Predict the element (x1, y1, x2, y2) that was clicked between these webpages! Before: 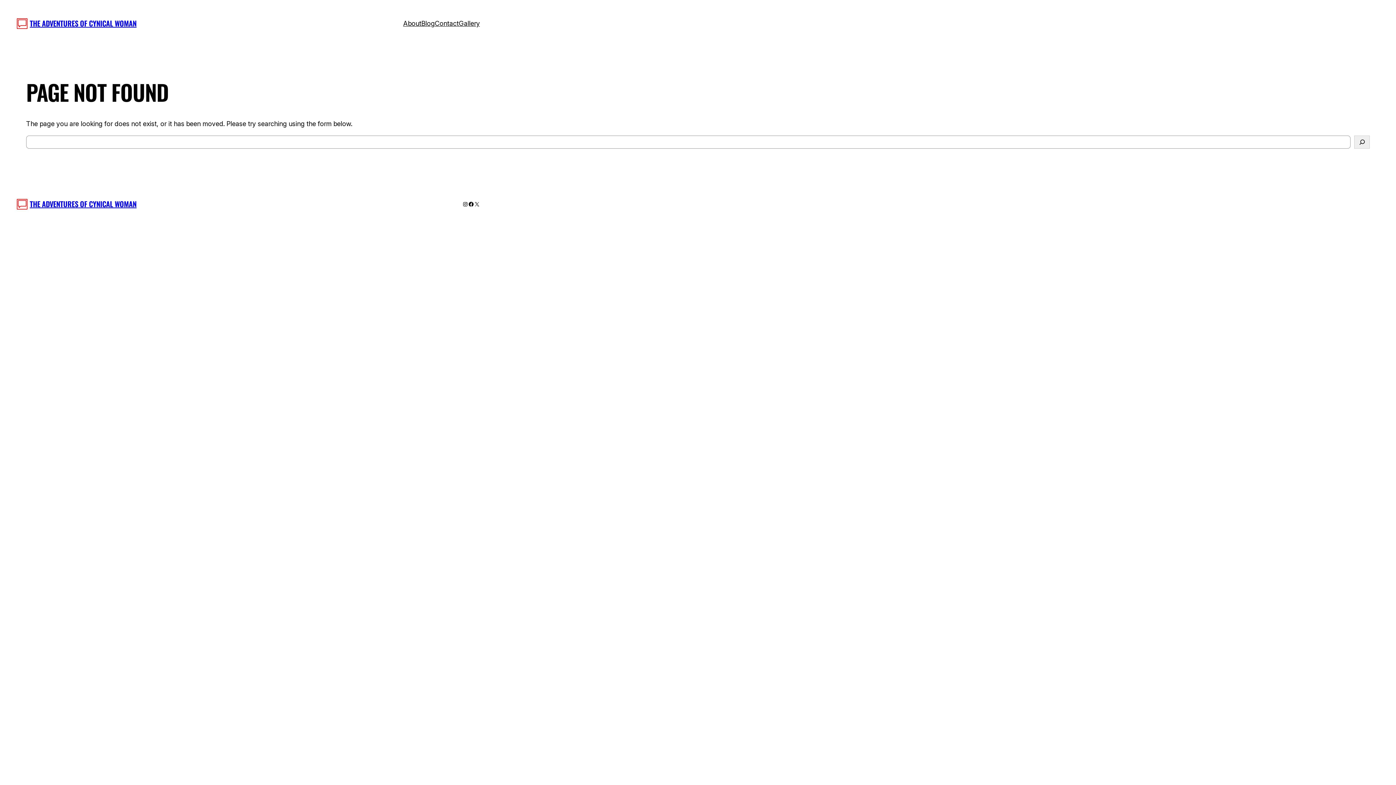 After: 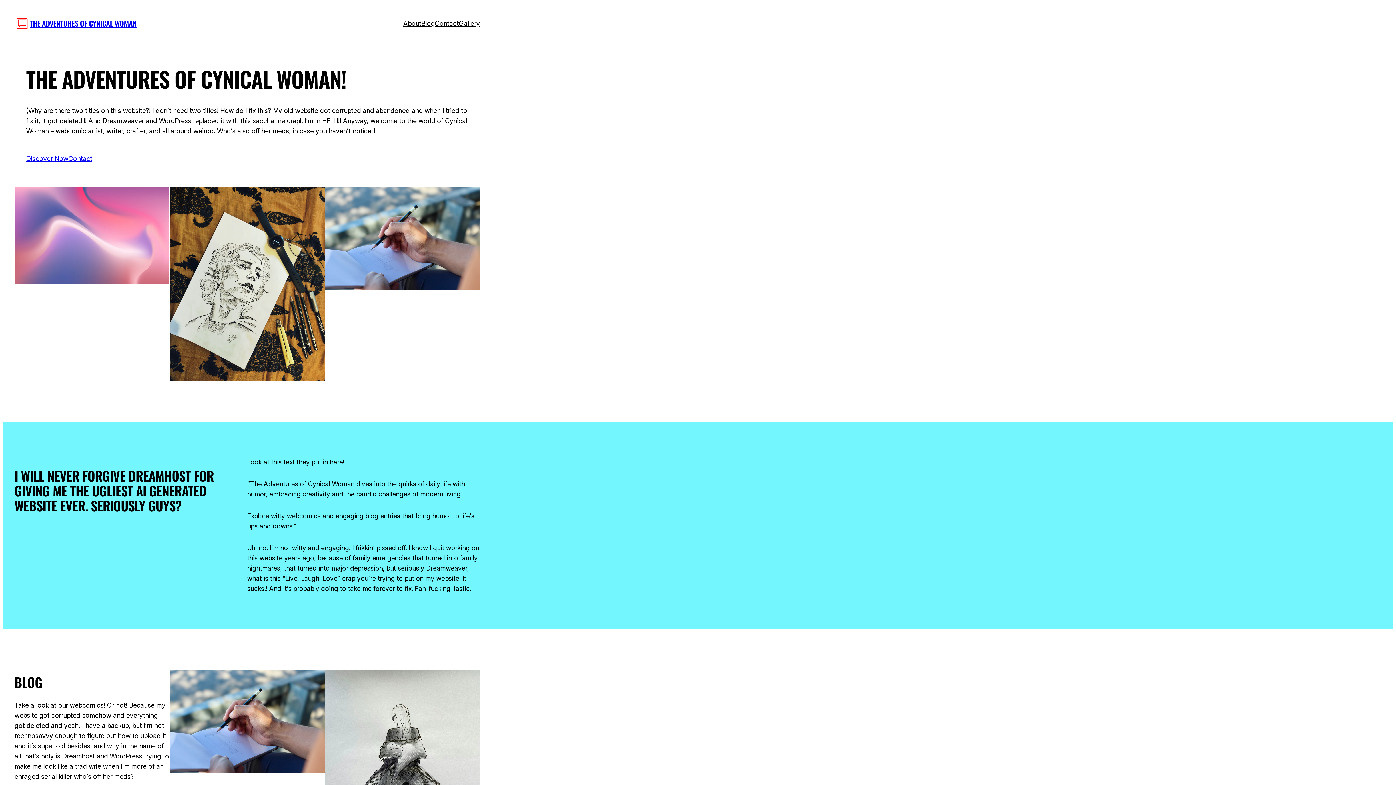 Action: bbox: (14, 15, 29, 31)